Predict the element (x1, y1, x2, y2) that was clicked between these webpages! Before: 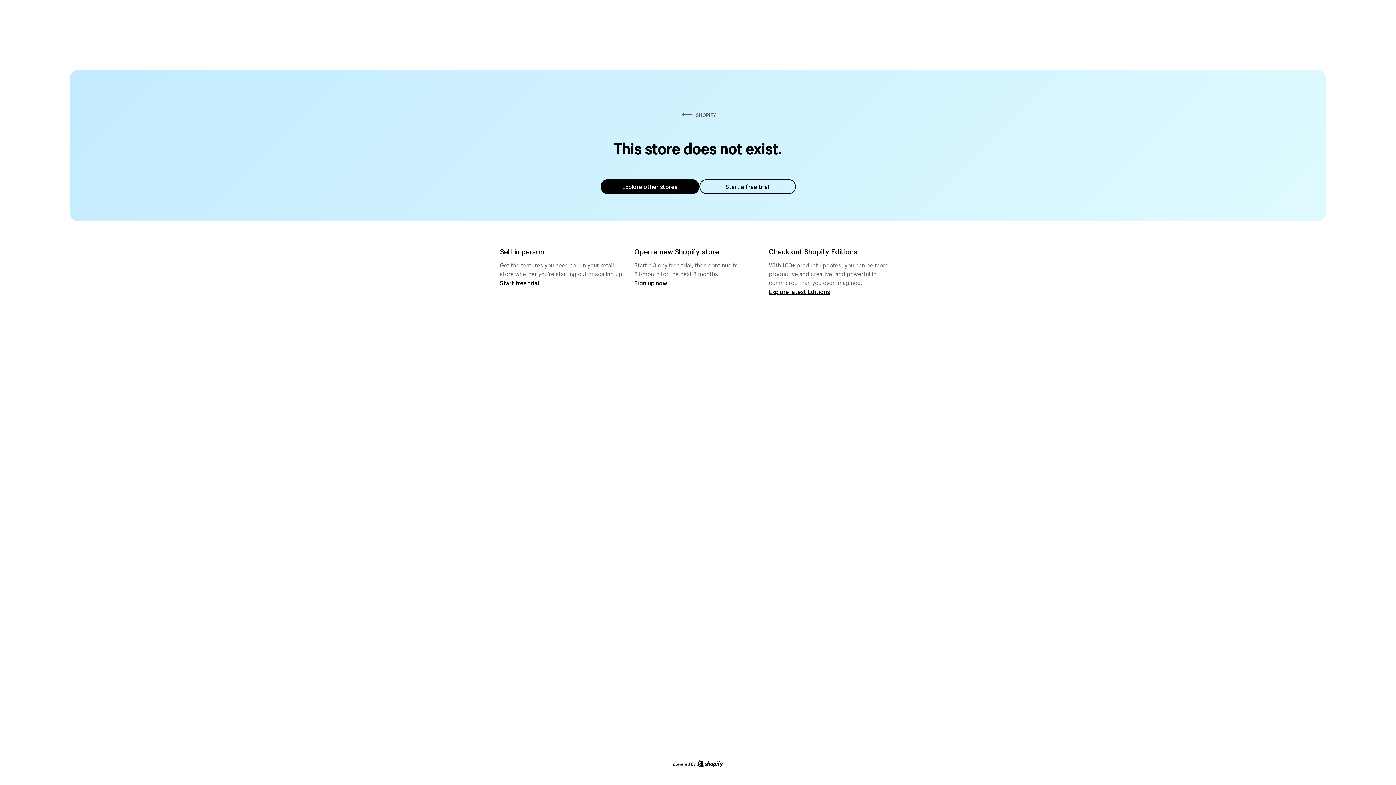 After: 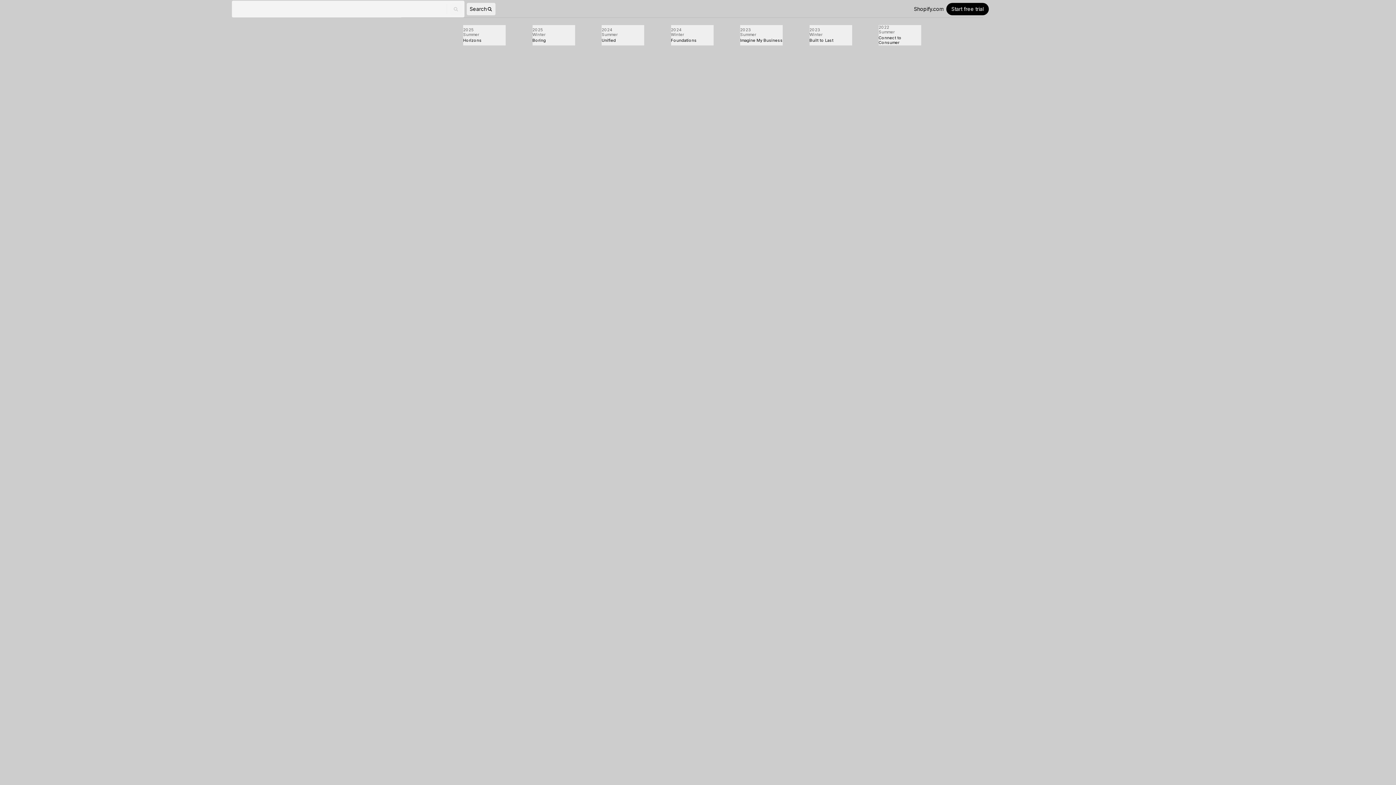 Action: bbox: (769, 287, 830, 295) label: Explore latest Editions